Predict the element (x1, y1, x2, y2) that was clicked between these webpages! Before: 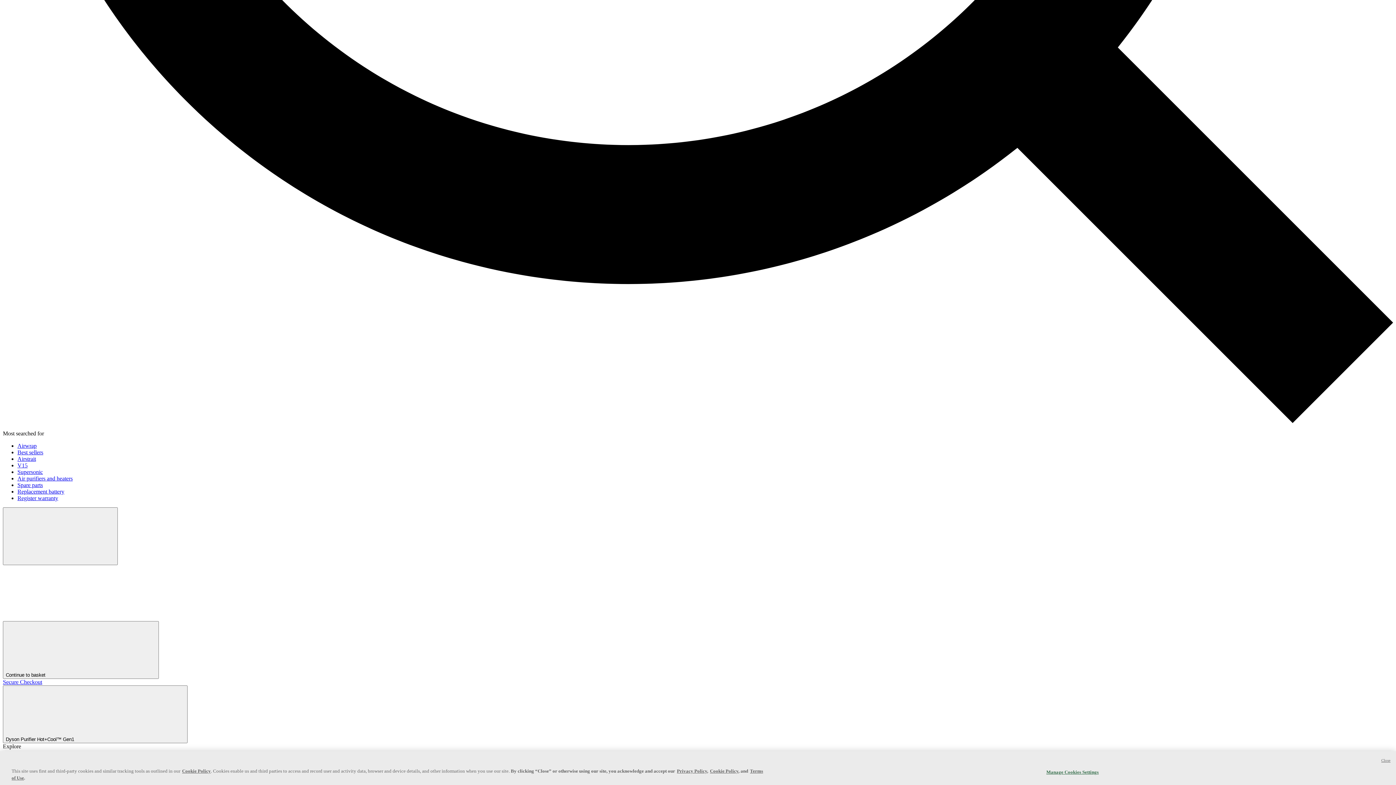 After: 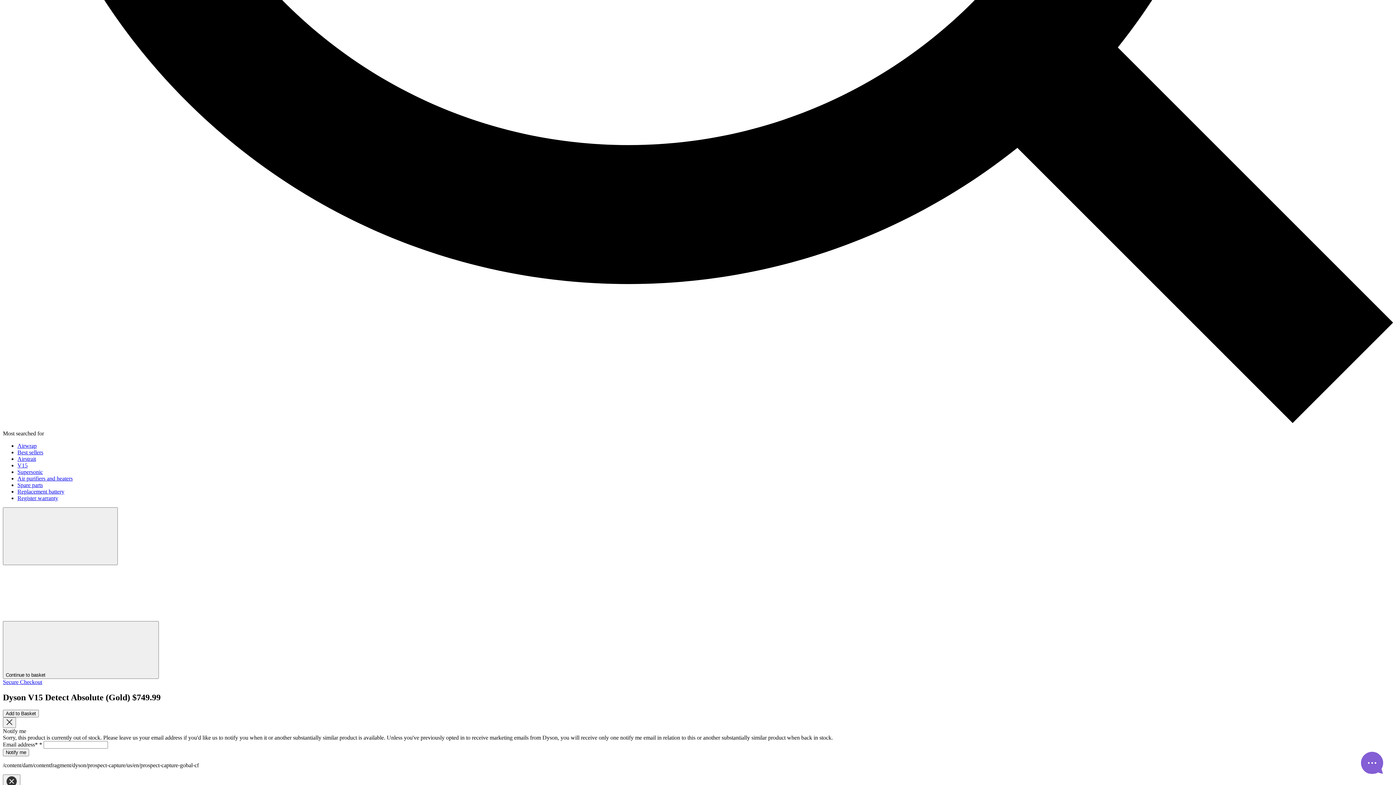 Action: label: V15 bbox: (17, 462, 27, 468)